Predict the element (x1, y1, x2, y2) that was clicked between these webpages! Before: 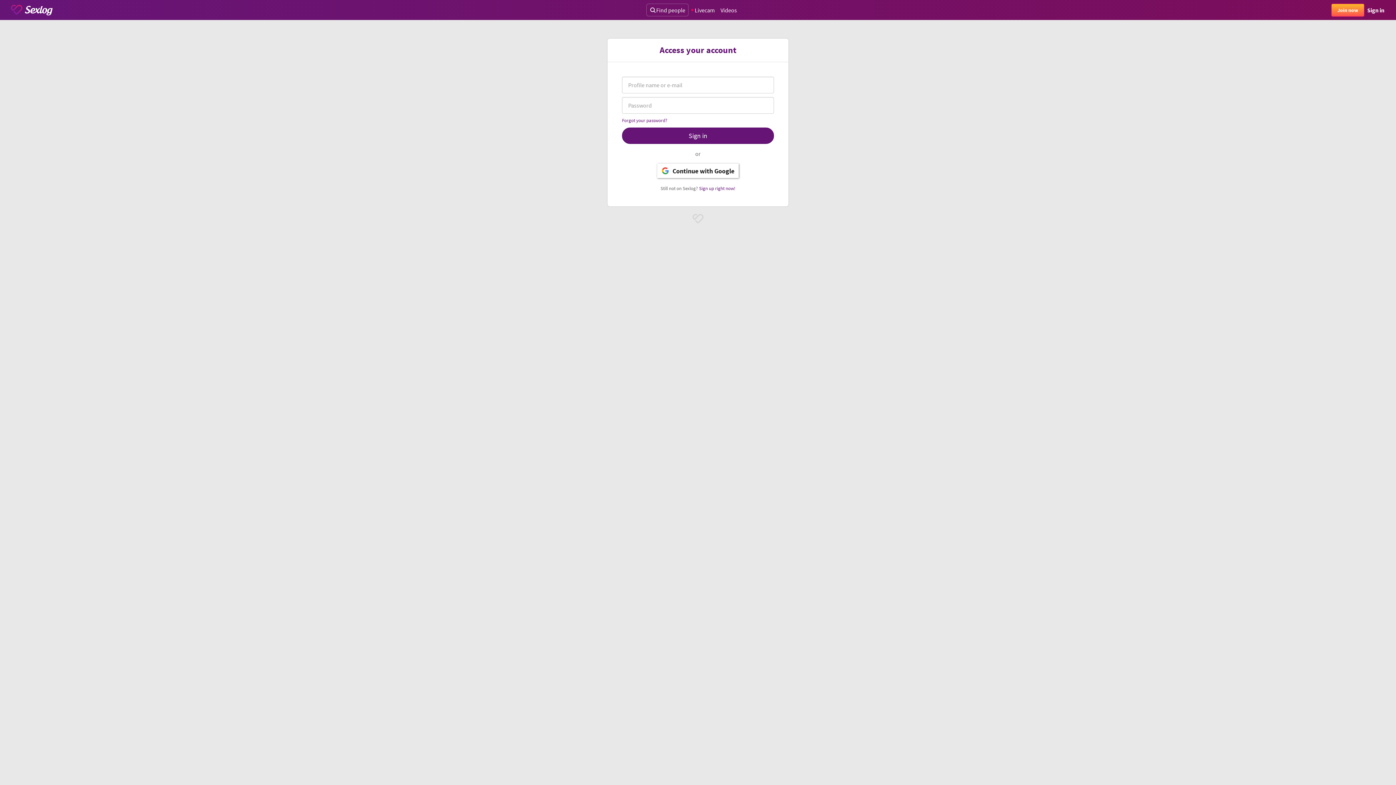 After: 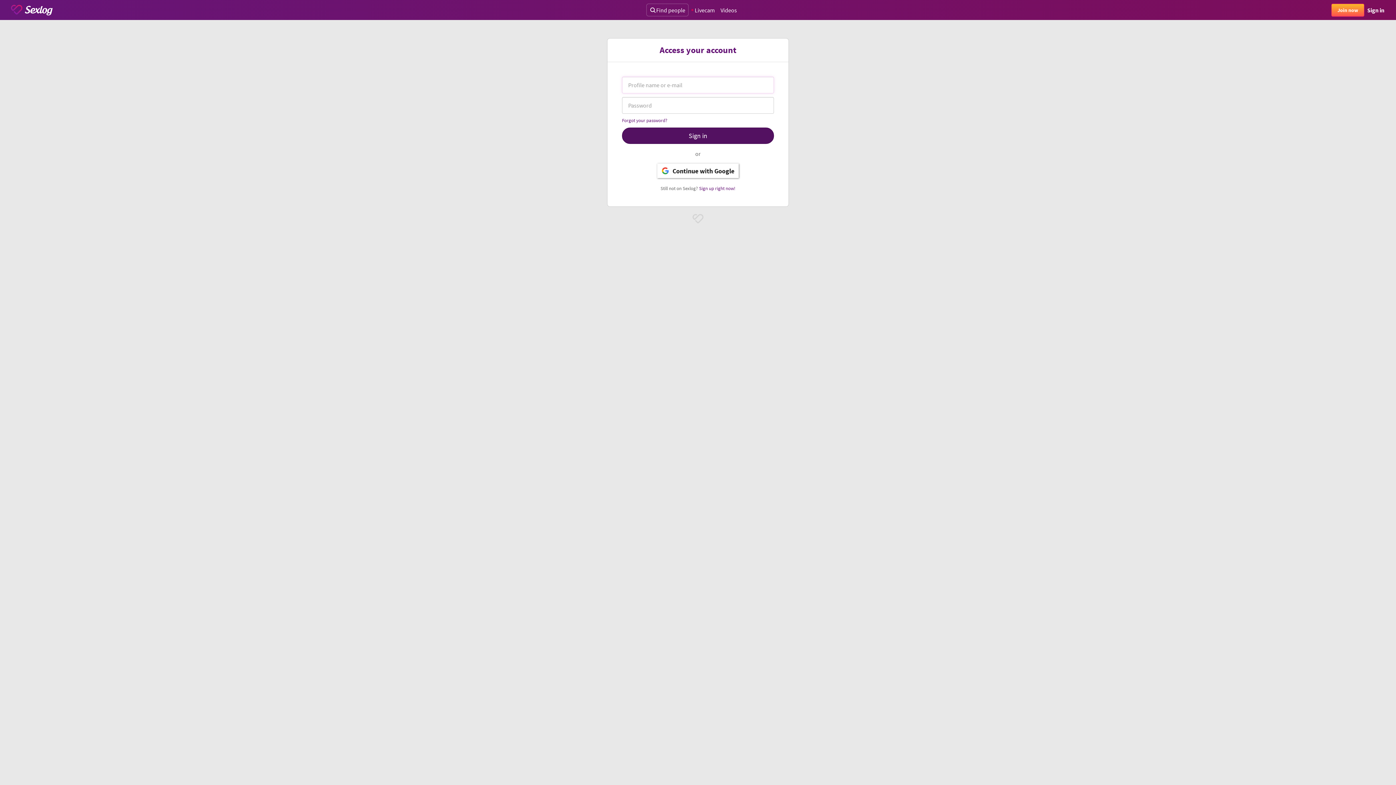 Action: label: Sign in bbox: (622, 127, 774, 144)